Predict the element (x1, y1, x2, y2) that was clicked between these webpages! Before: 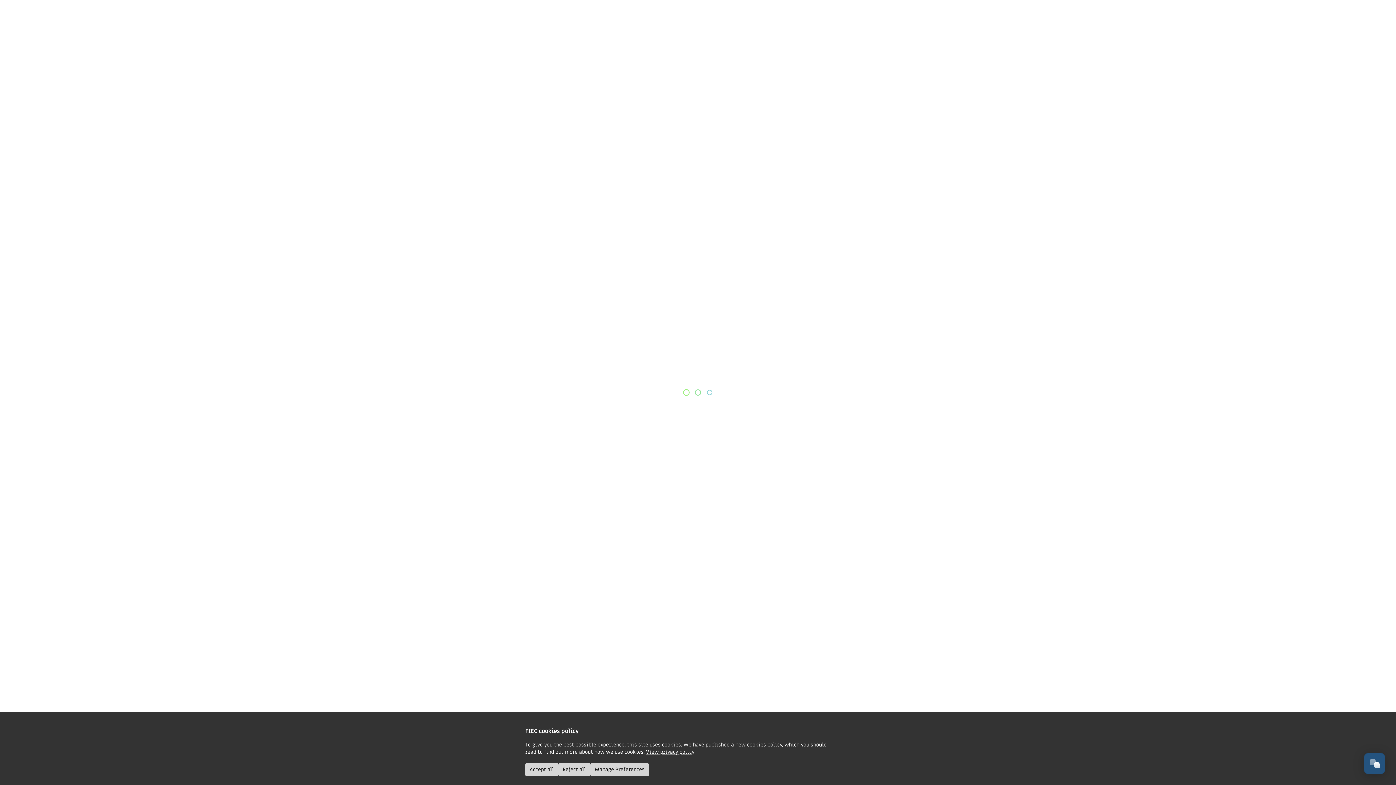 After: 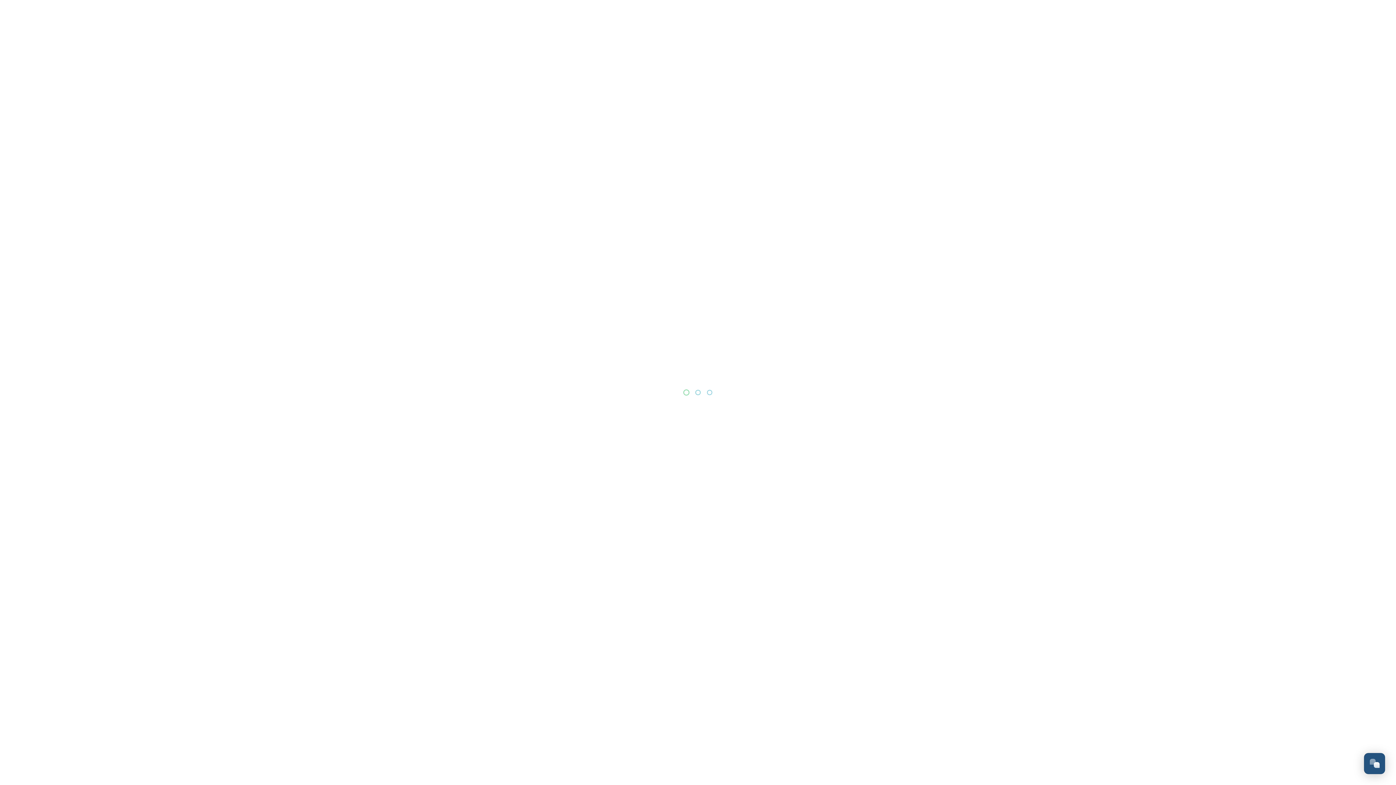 Action: label: Accept all bbox: (525, 763, 558, 776)